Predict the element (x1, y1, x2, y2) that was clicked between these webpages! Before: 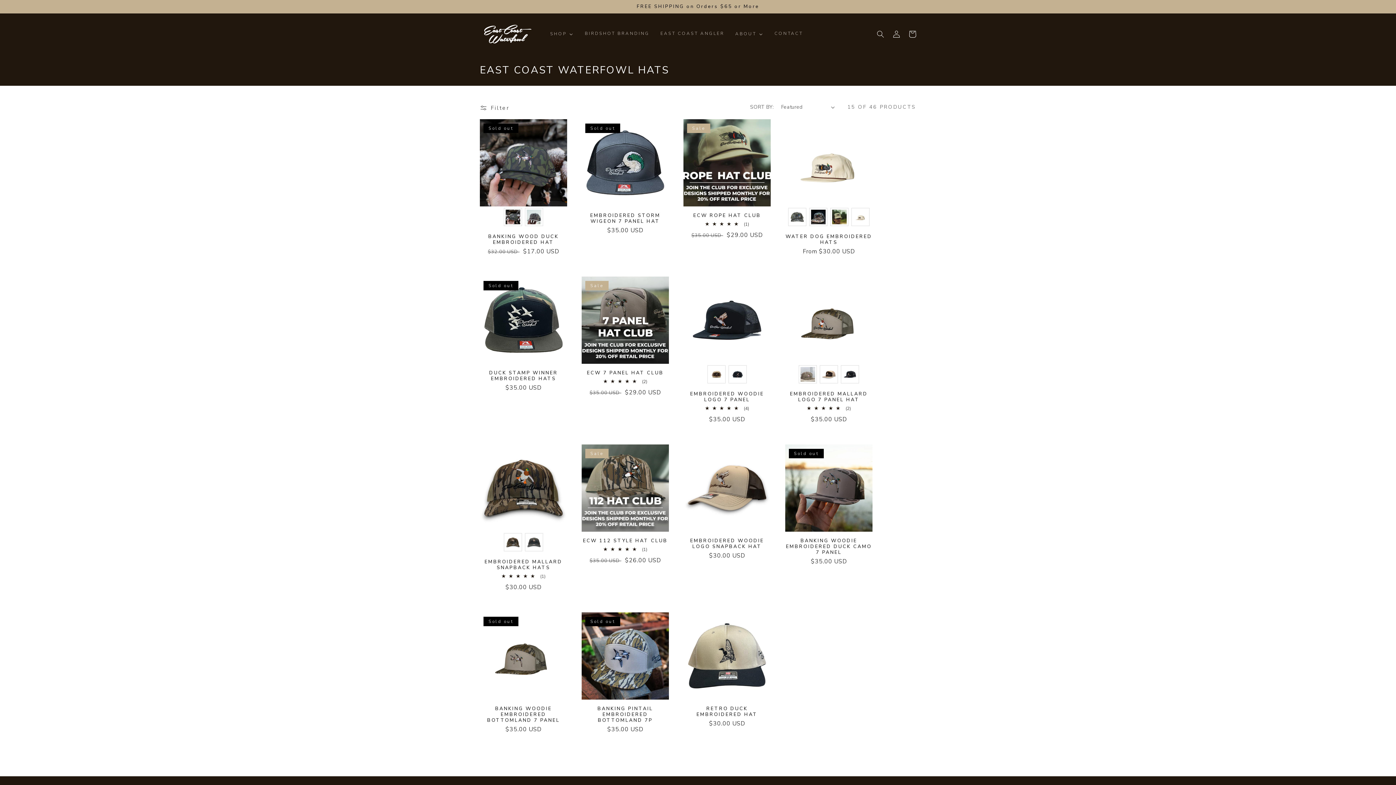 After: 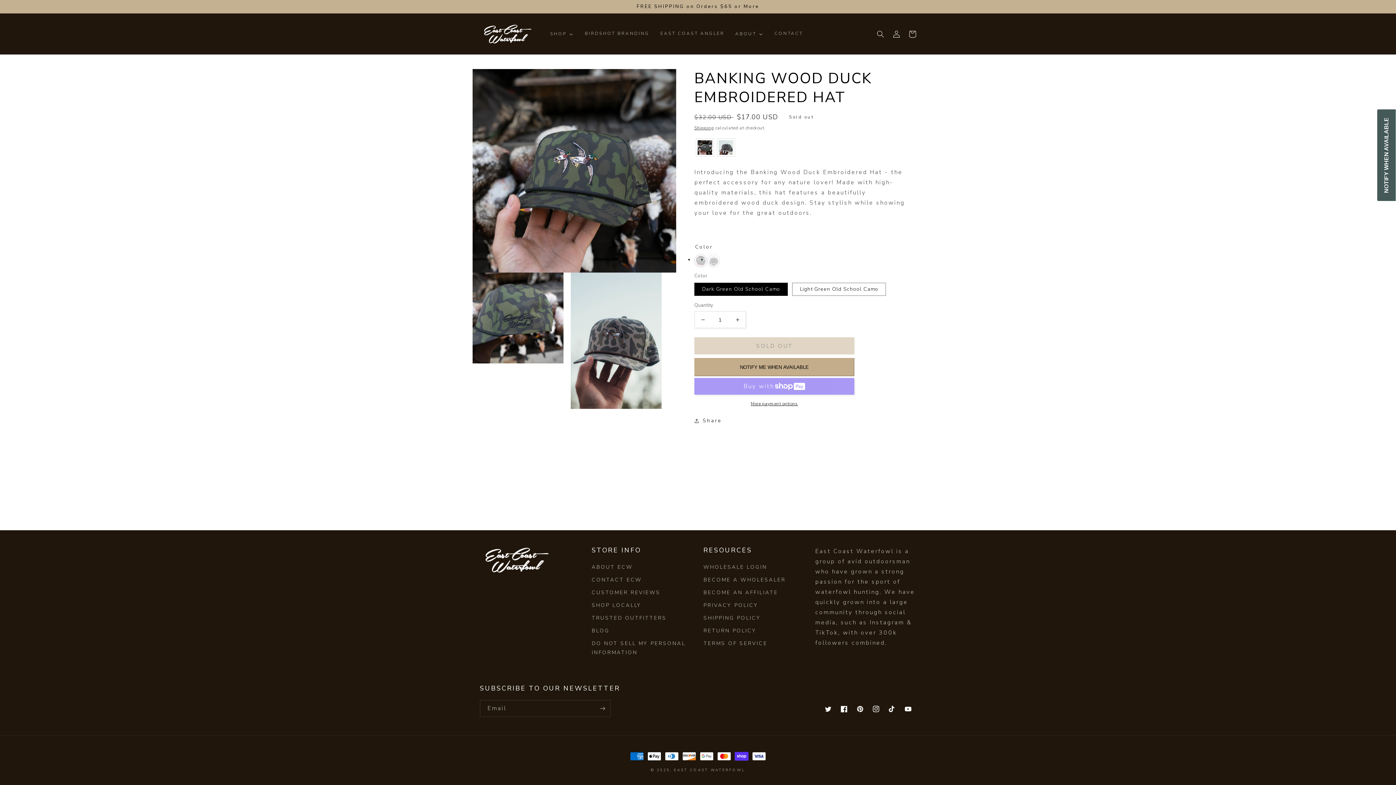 Action: bbox: (480, 233, 567, 245) label: BANKING WOOD DUCK EMBROIDERED HAT